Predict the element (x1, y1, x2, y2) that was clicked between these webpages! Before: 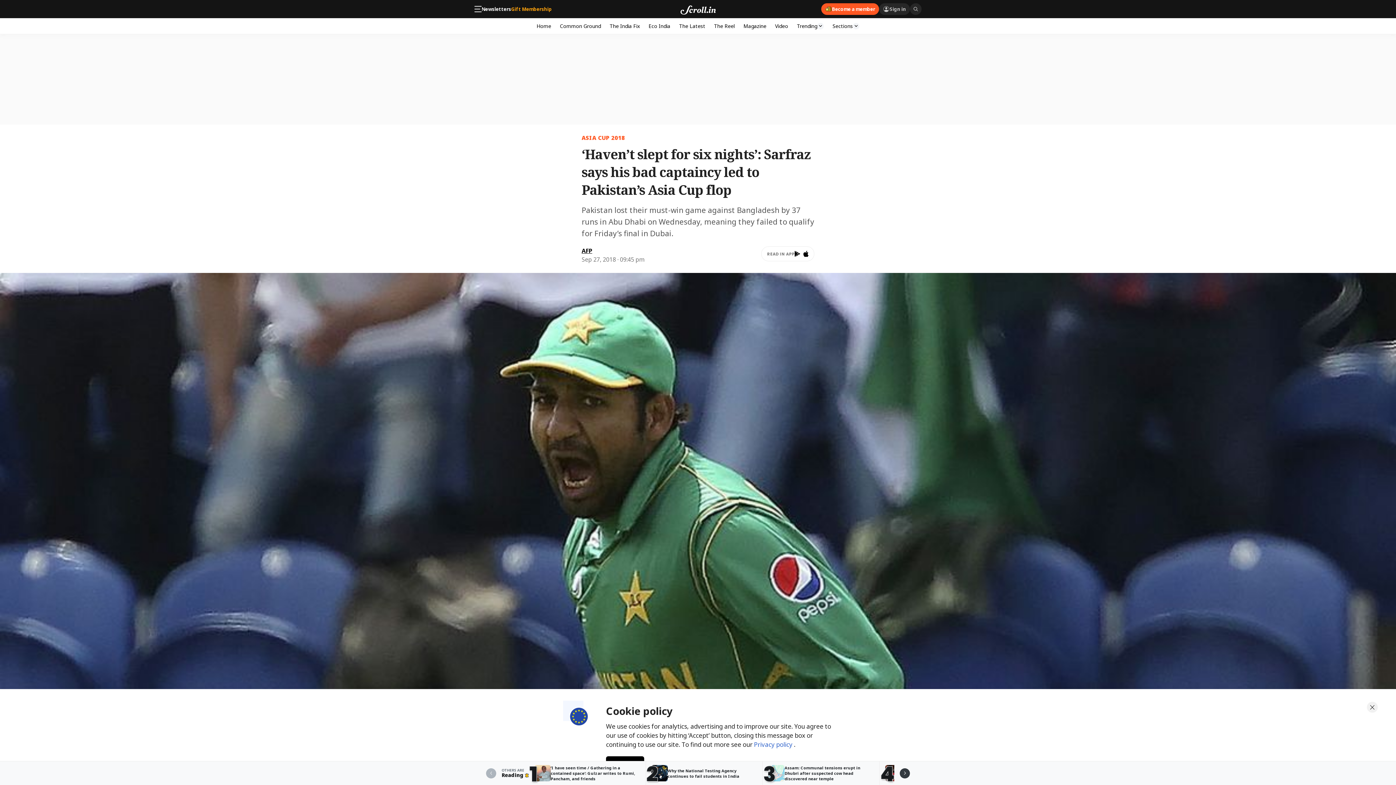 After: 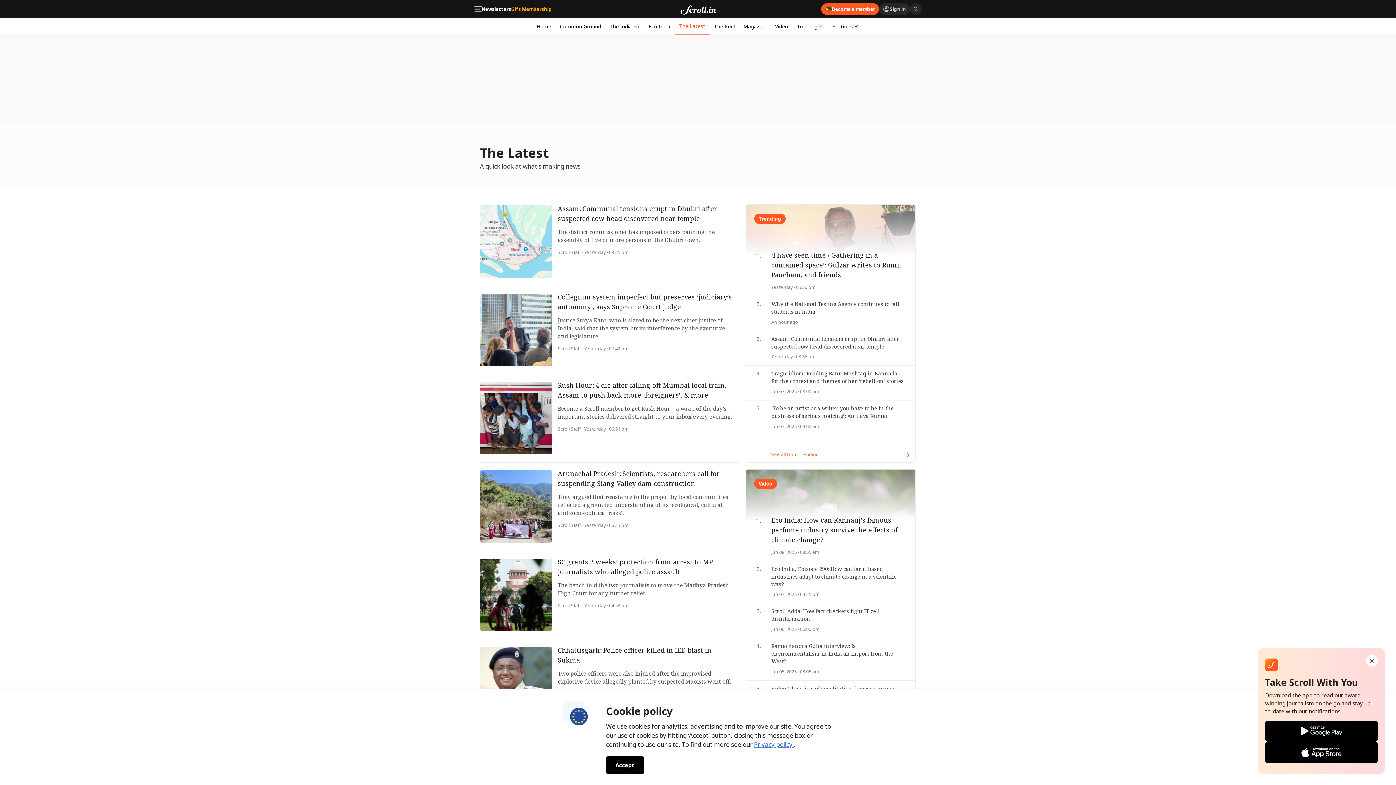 Action: bbox: (674, 18, 709, 33) label: The Latest